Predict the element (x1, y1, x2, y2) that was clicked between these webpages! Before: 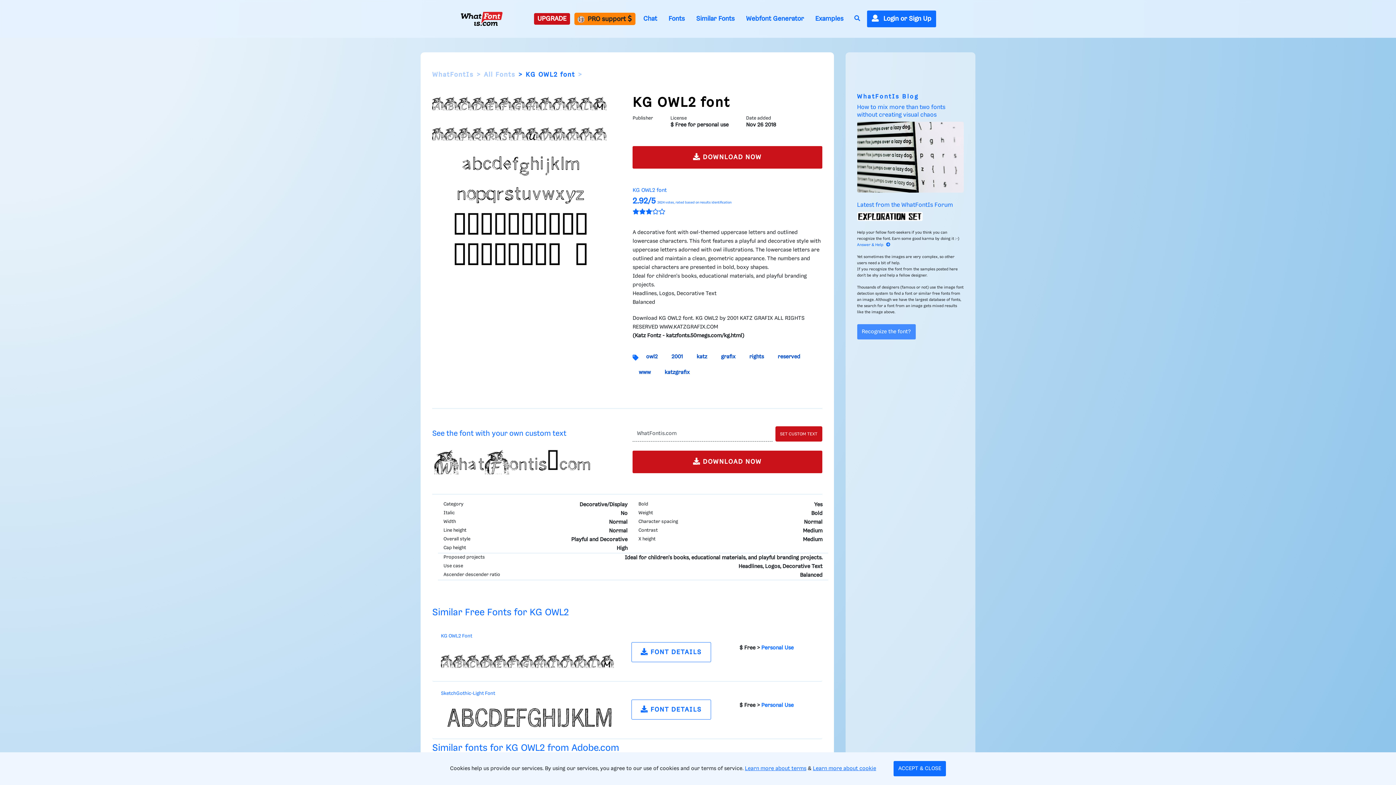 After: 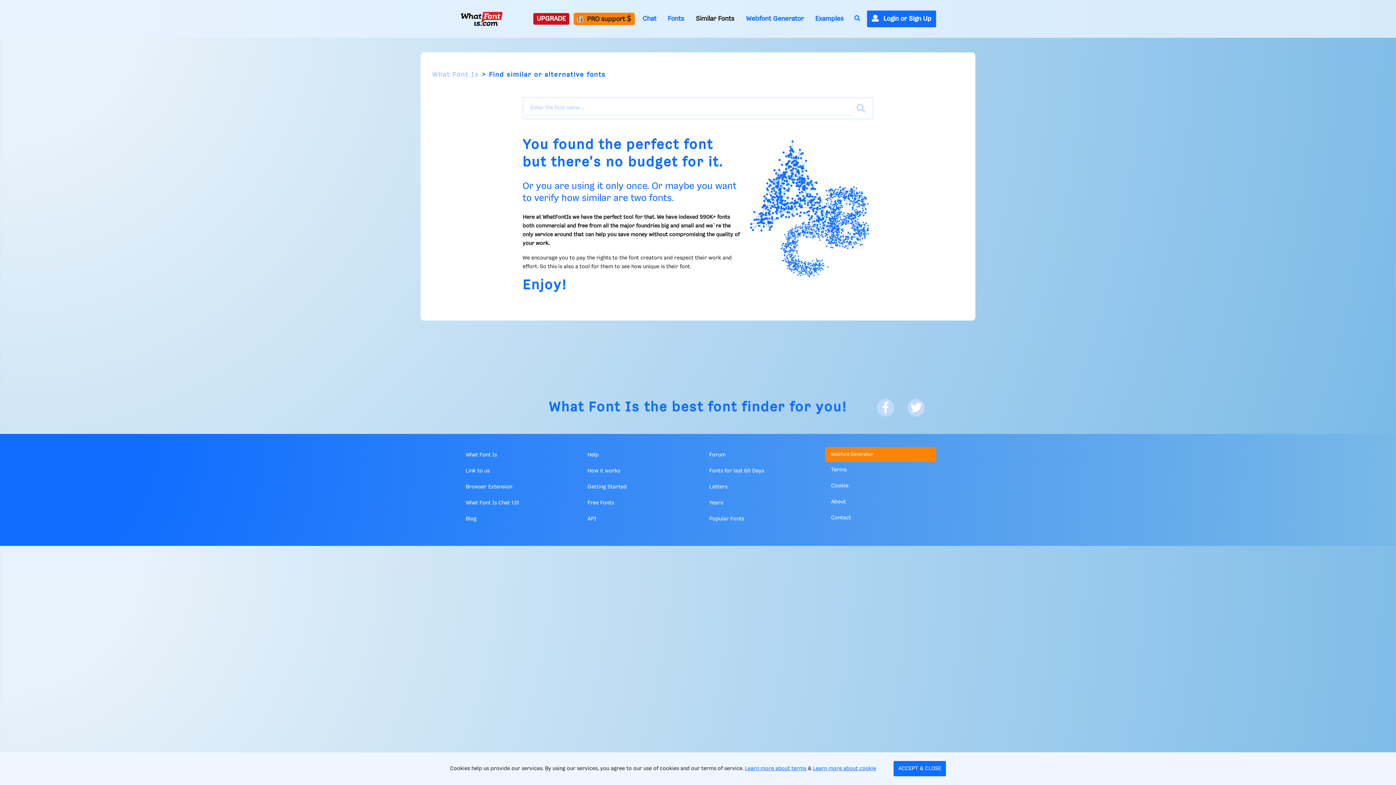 Action: bbox: (692, 13, 738, 24) label: Similar Fonts